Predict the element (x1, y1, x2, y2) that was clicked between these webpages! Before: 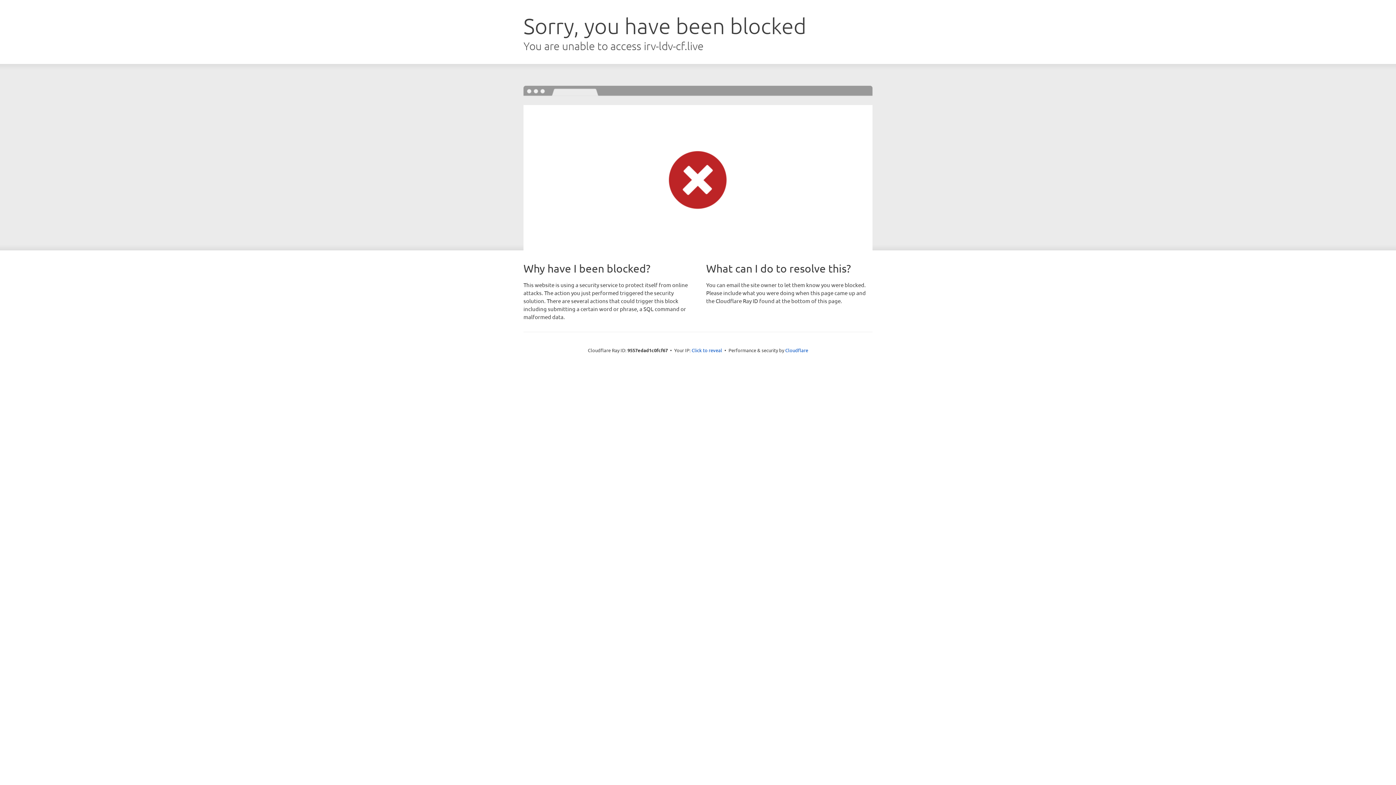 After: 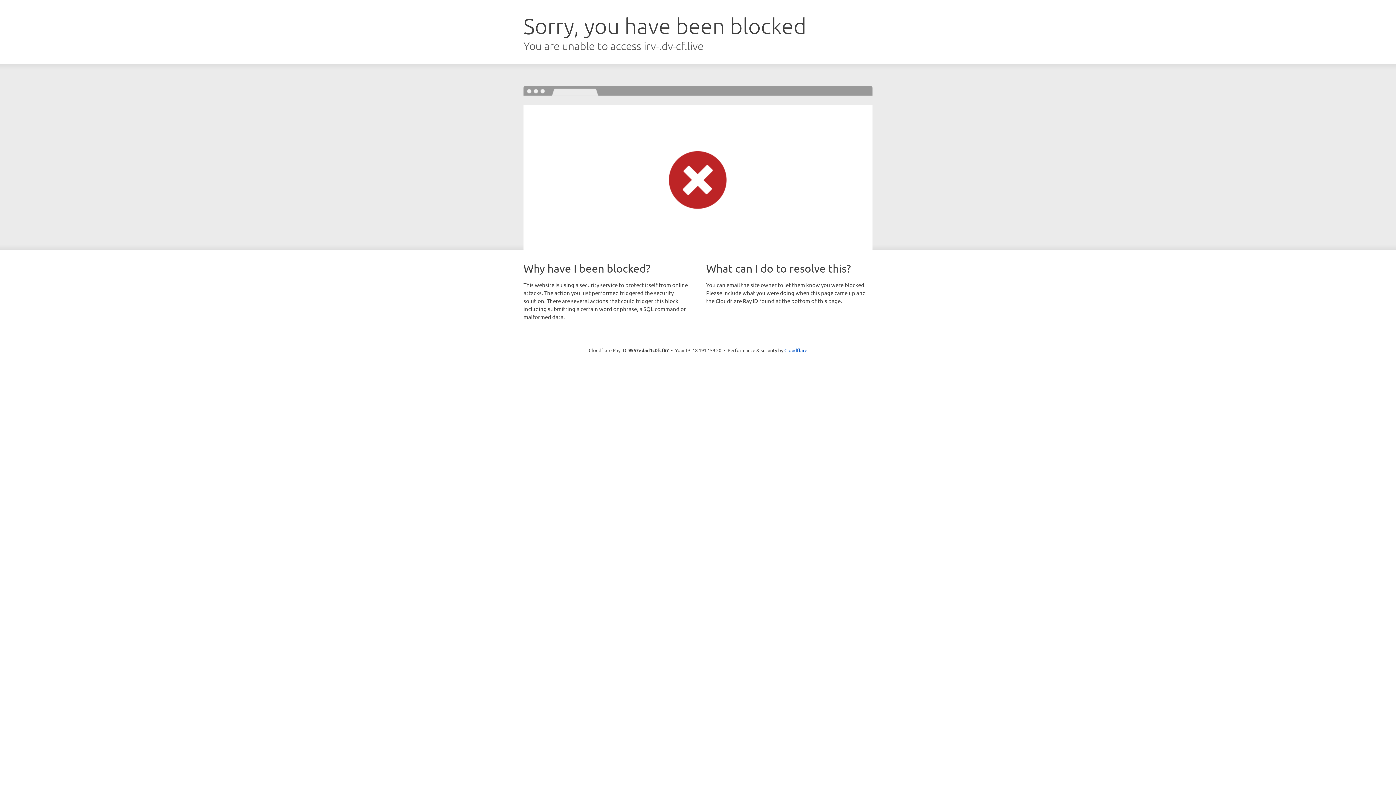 Action: bbox: (691, 346, 722, 353) label: Click to reveal